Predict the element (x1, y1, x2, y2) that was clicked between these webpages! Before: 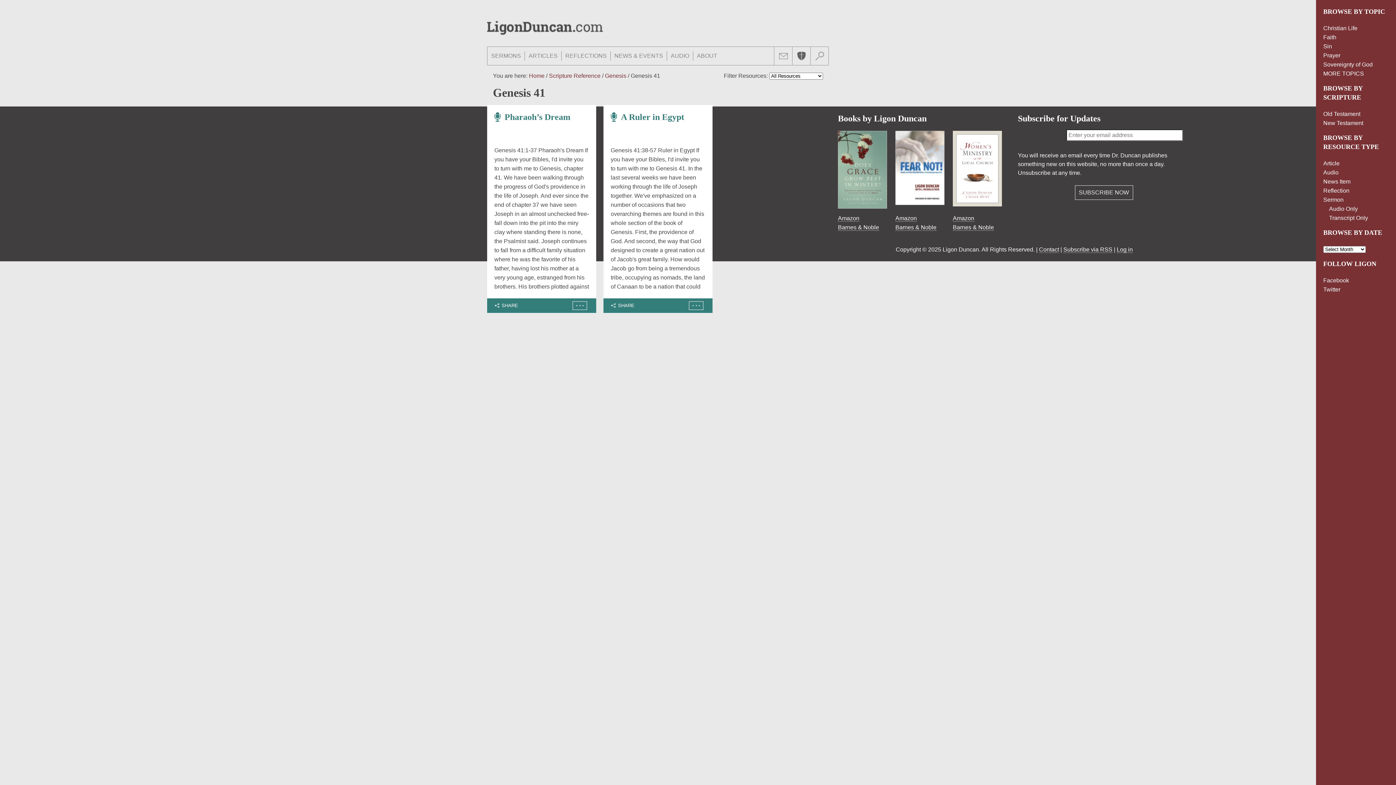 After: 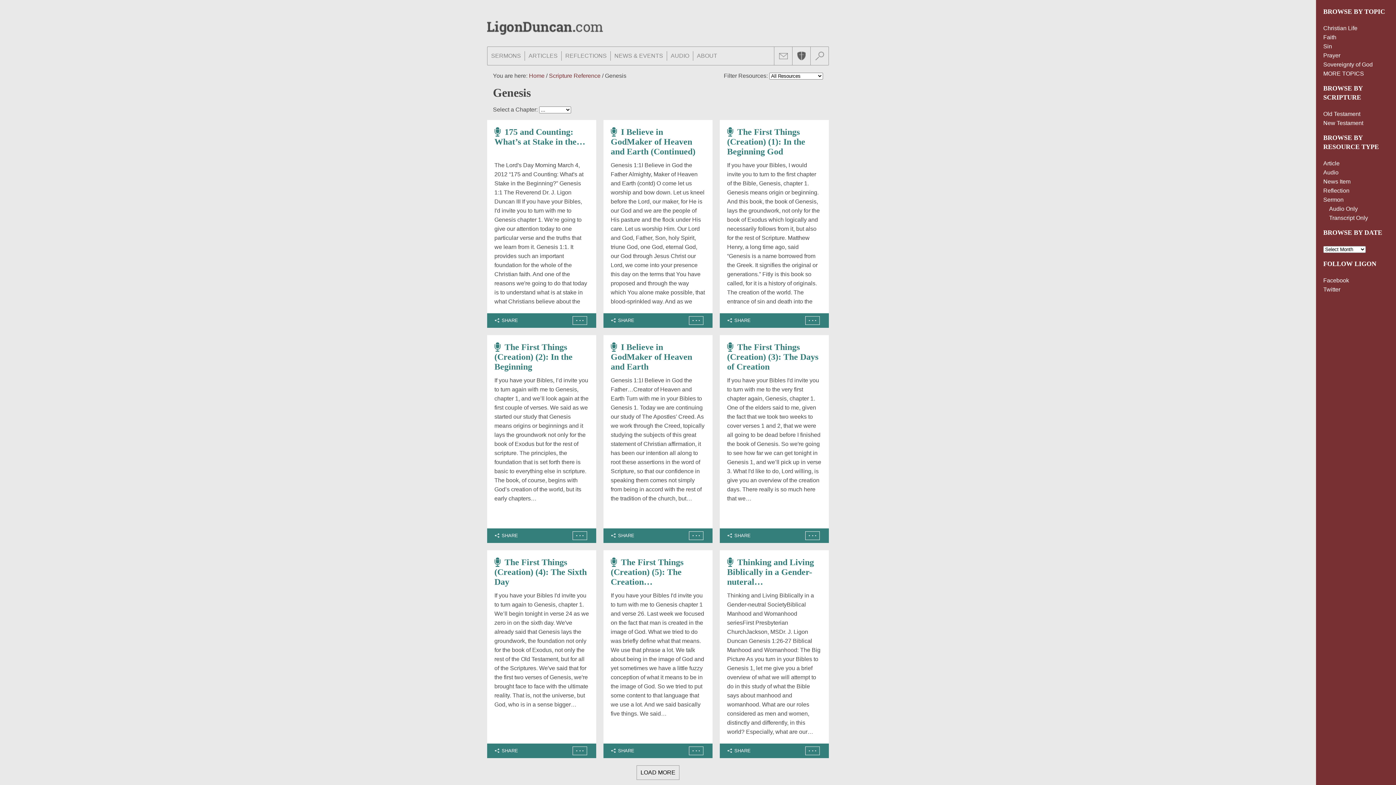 Action: label: Genesis bbox: (605, 72, 626, 78)